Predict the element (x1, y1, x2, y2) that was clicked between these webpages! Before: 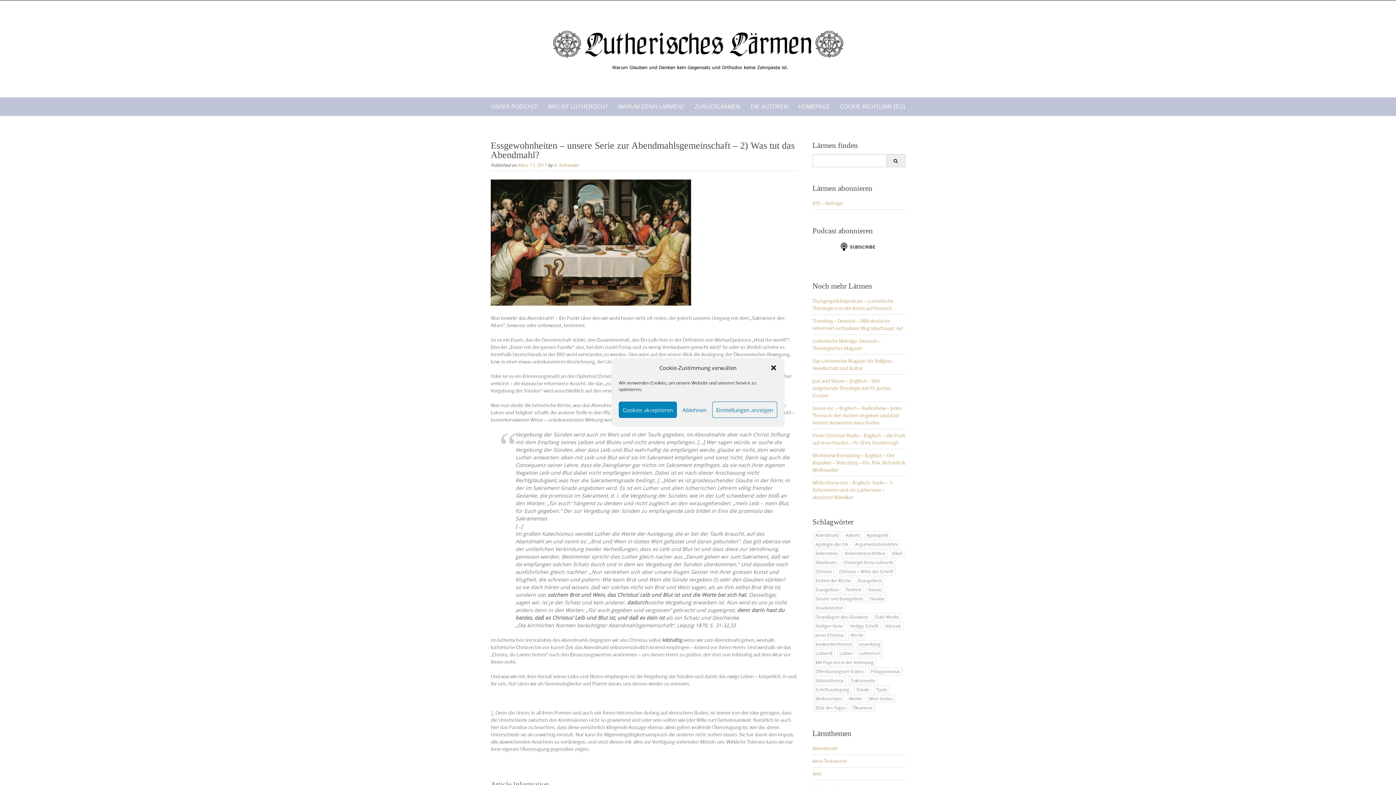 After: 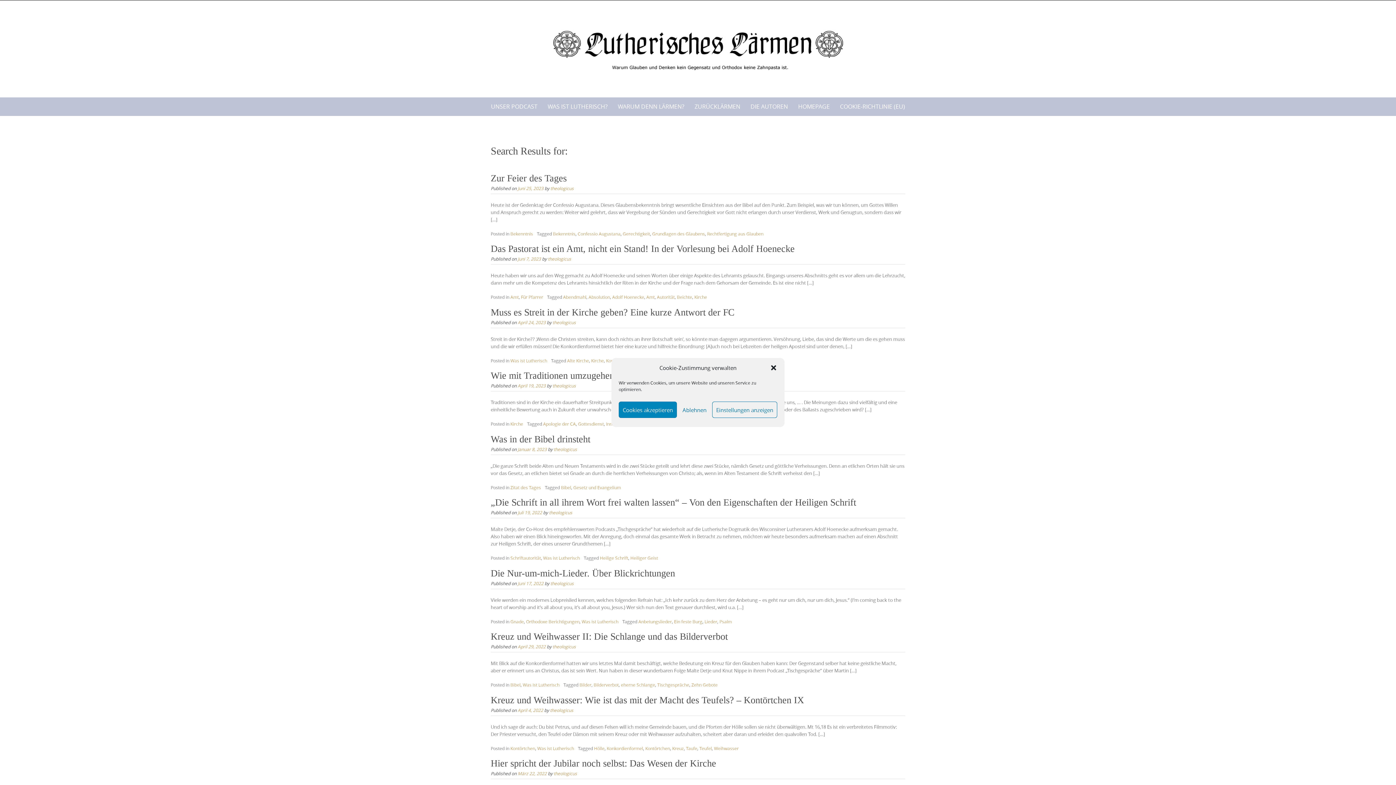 Action: bbox: (886, 154, 905, 167)